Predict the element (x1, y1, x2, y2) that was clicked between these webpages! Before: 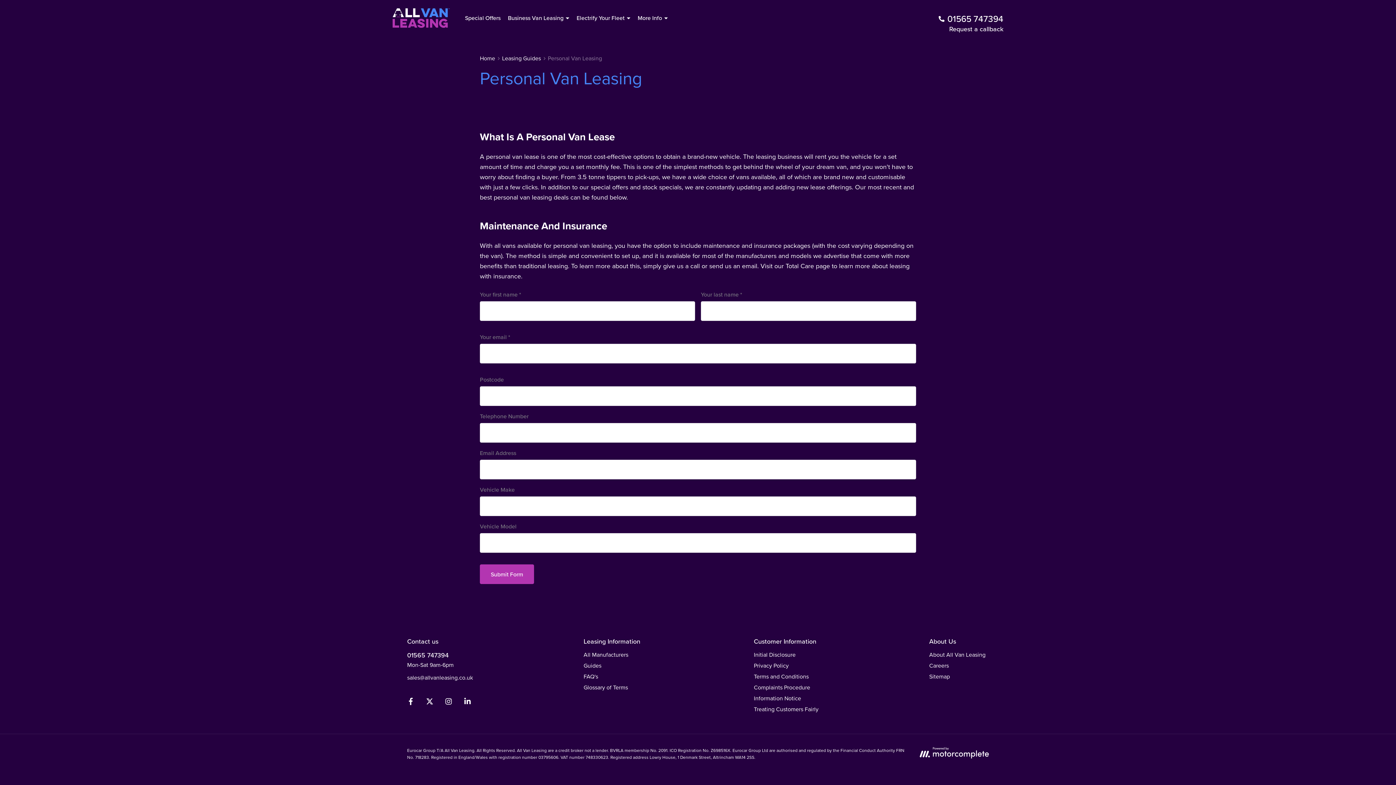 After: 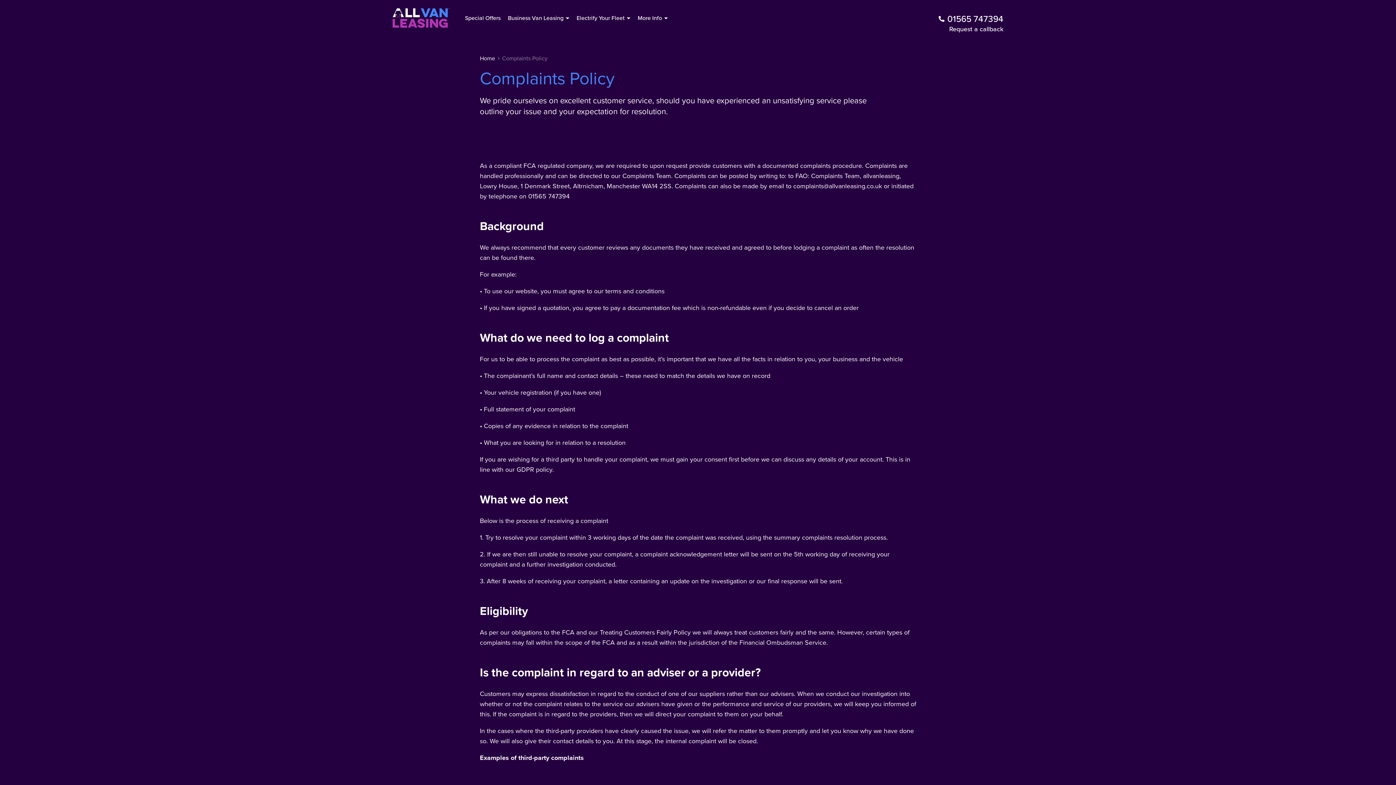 Action: bbox: (754, 683, 810, 692) label: Complaints Procedure